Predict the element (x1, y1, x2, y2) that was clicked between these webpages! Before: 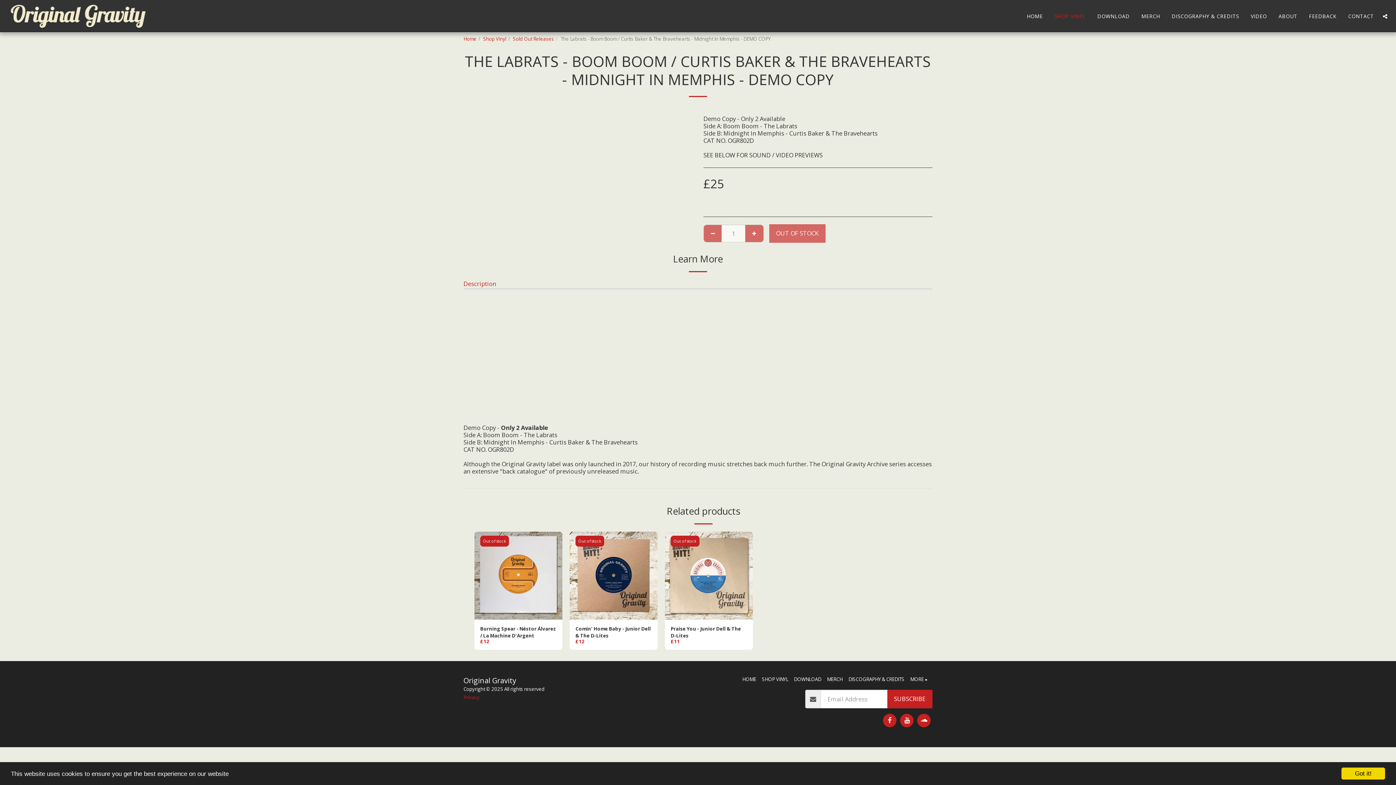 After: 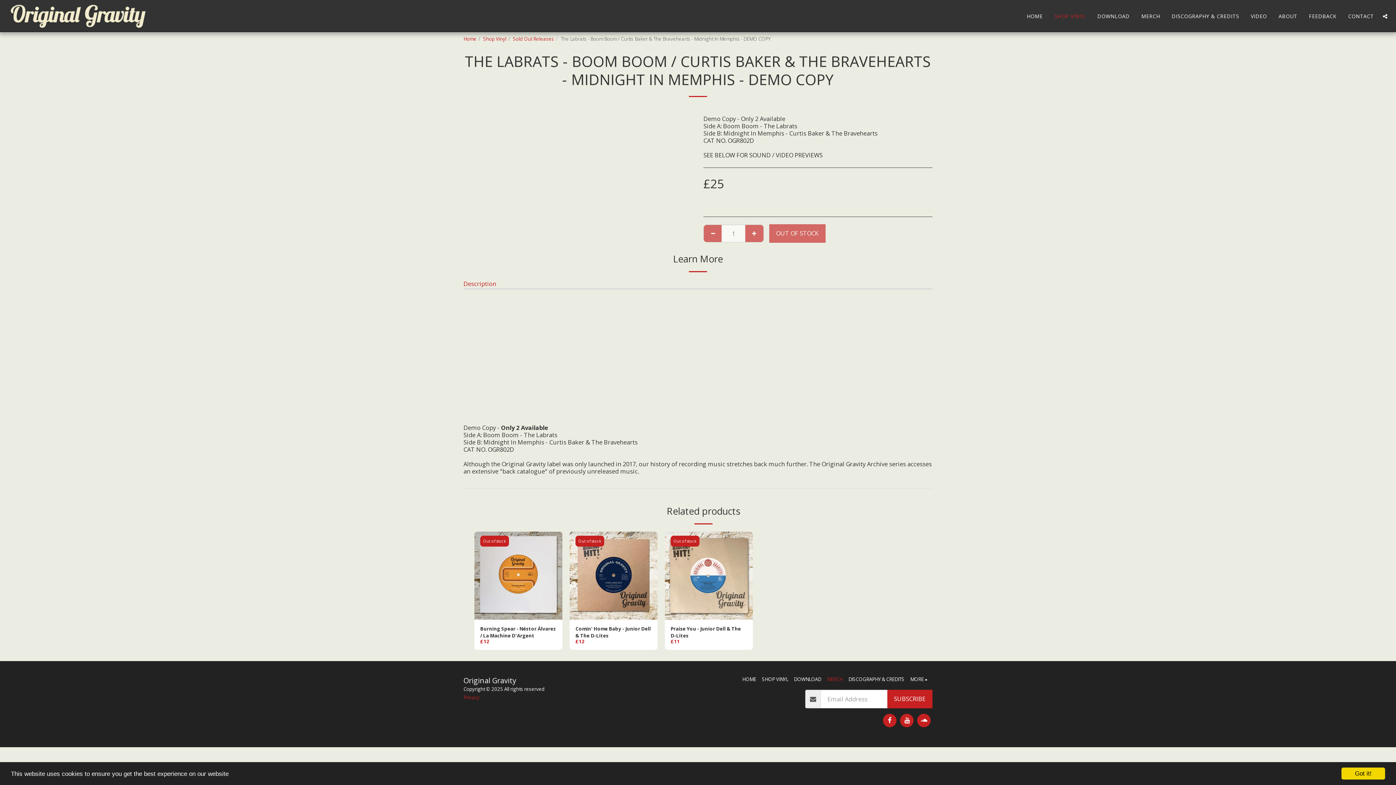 Action: label: MERCH bbox: (827, 676, 842, 683)